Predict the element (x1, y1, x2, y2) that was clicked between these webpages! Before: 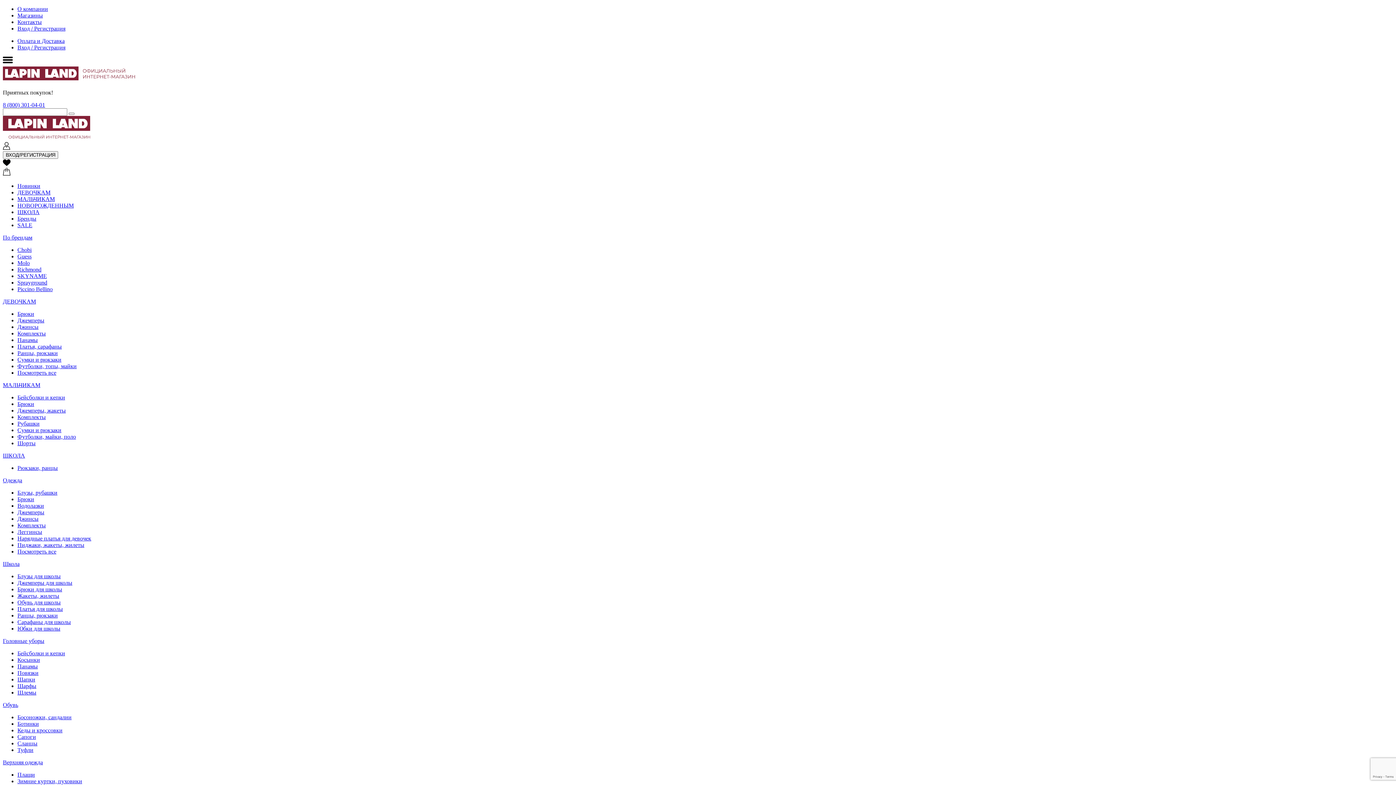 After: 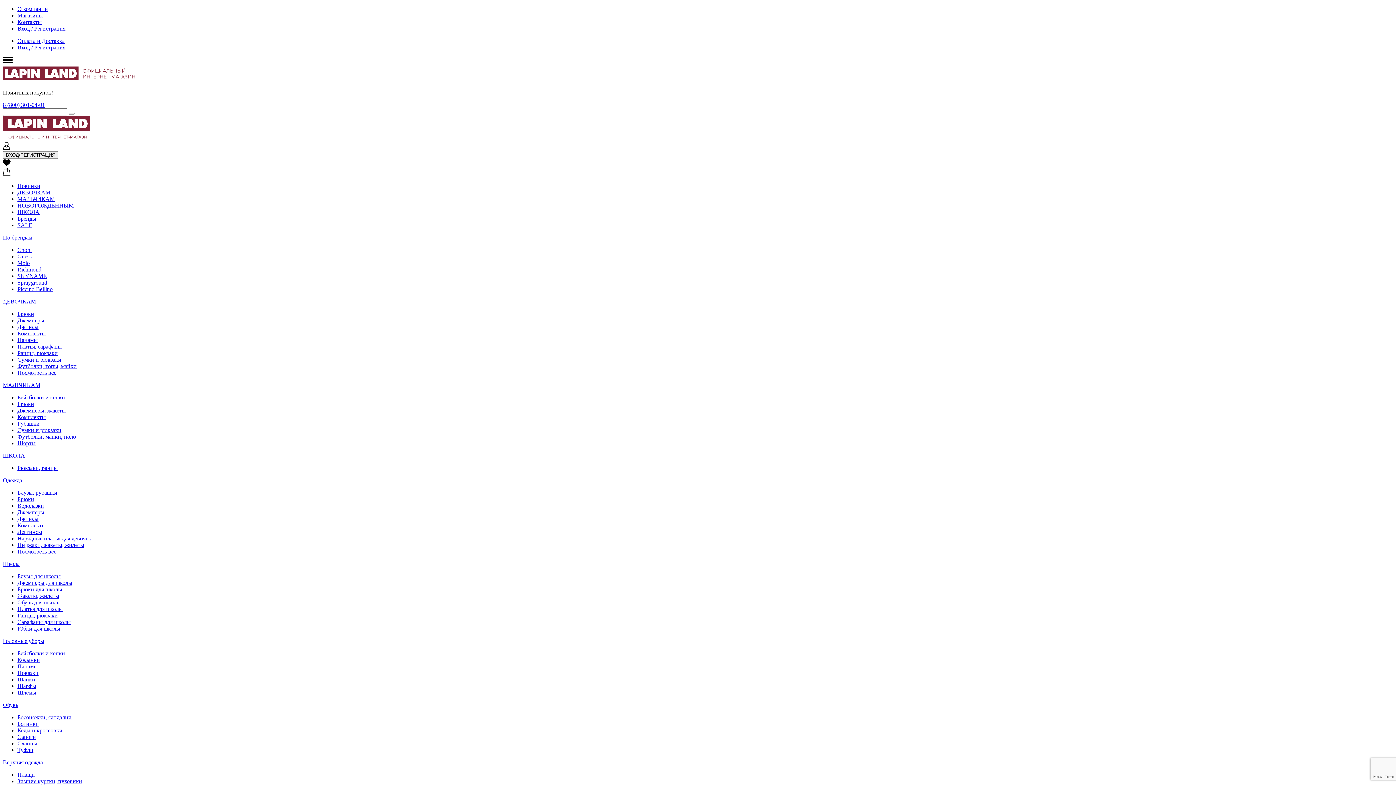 Action: label: Платья, сарафаны bbox: (17, 343, 61, 349)